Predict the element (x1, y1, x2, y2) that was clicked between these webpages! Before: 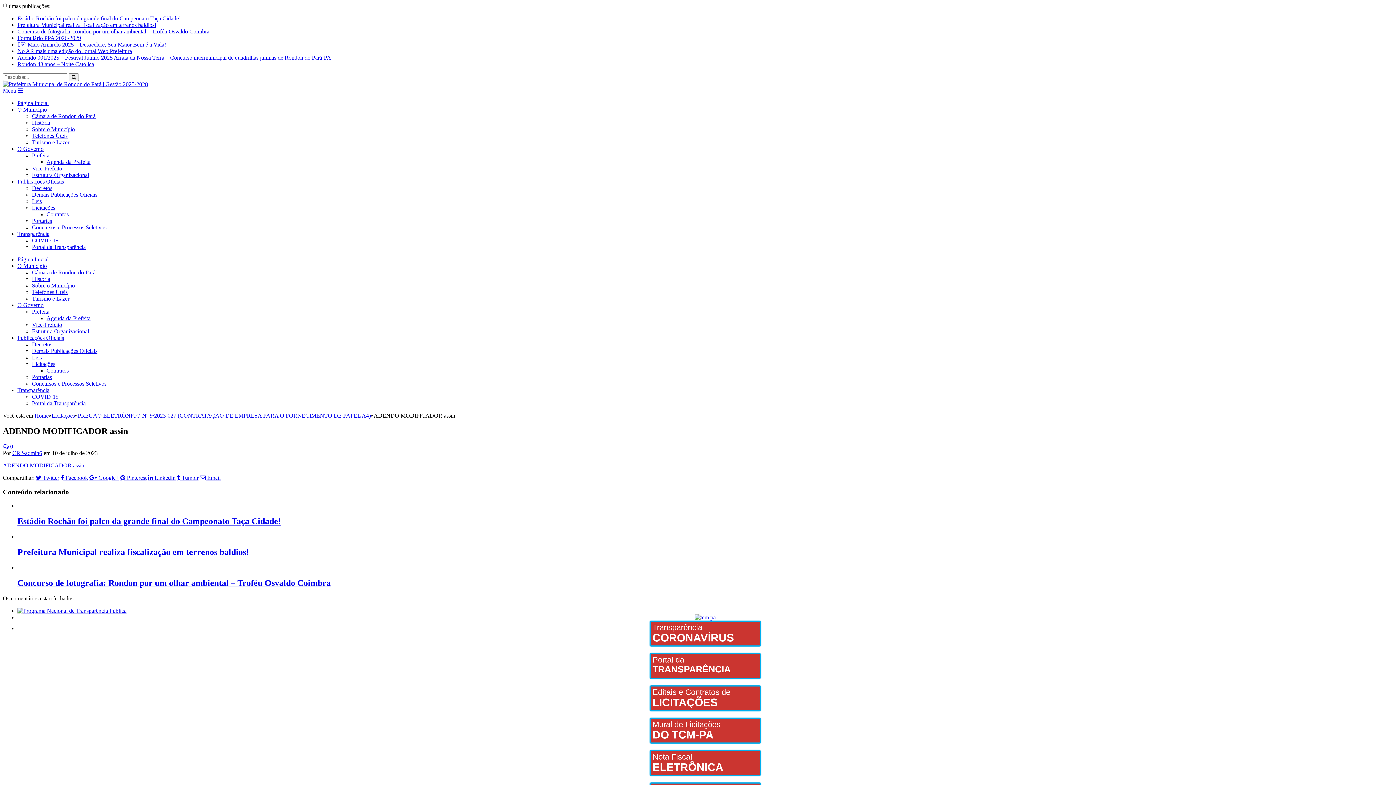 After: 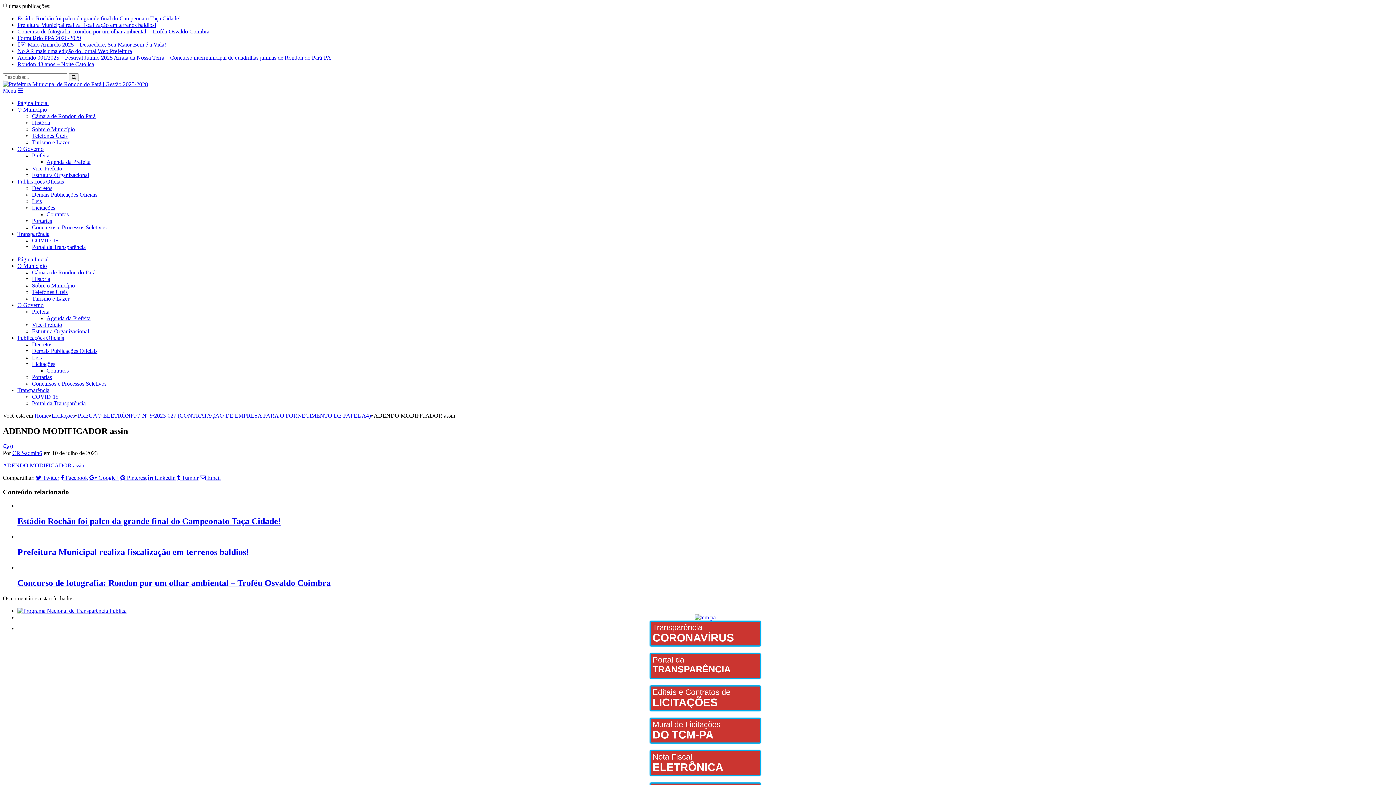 Action: label: Licitações bbox: (32, 204, 55, 210)